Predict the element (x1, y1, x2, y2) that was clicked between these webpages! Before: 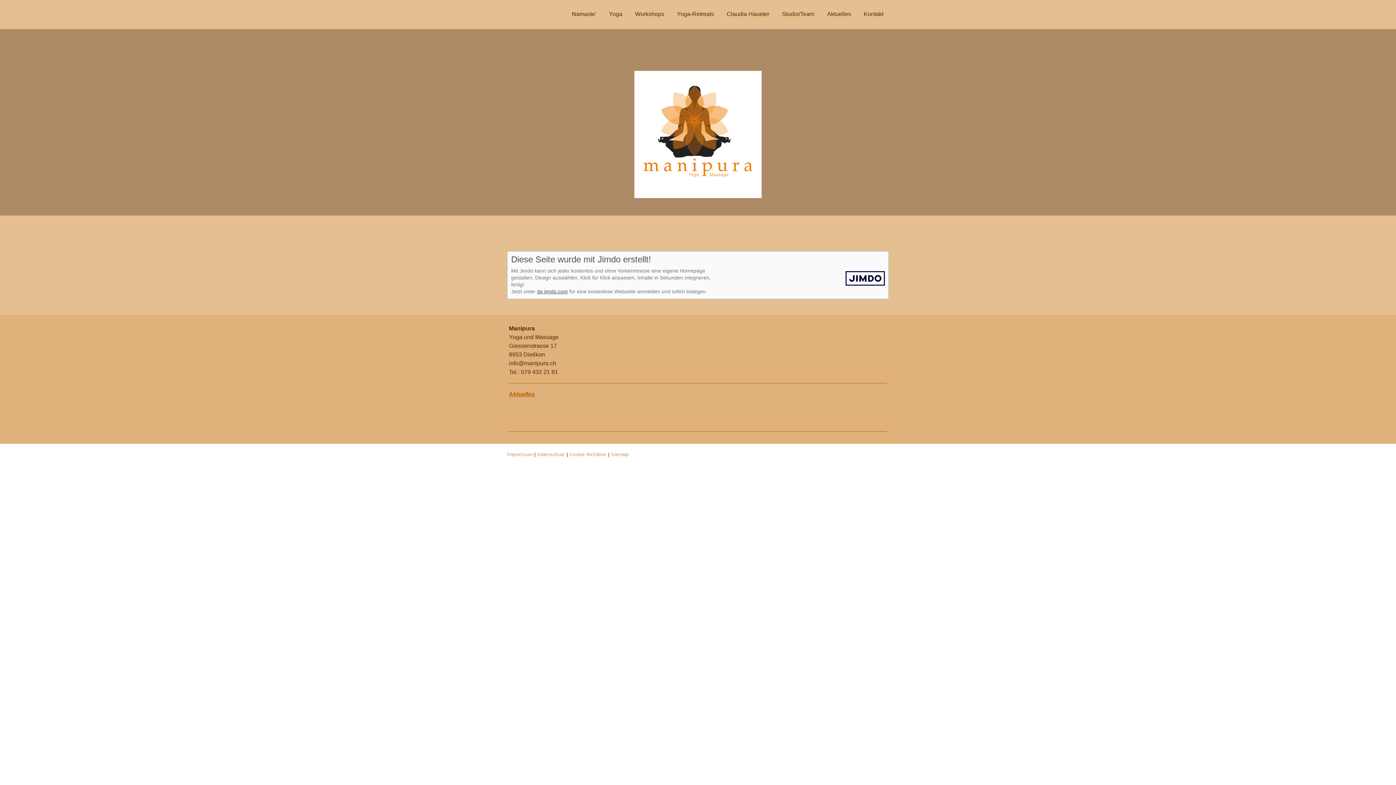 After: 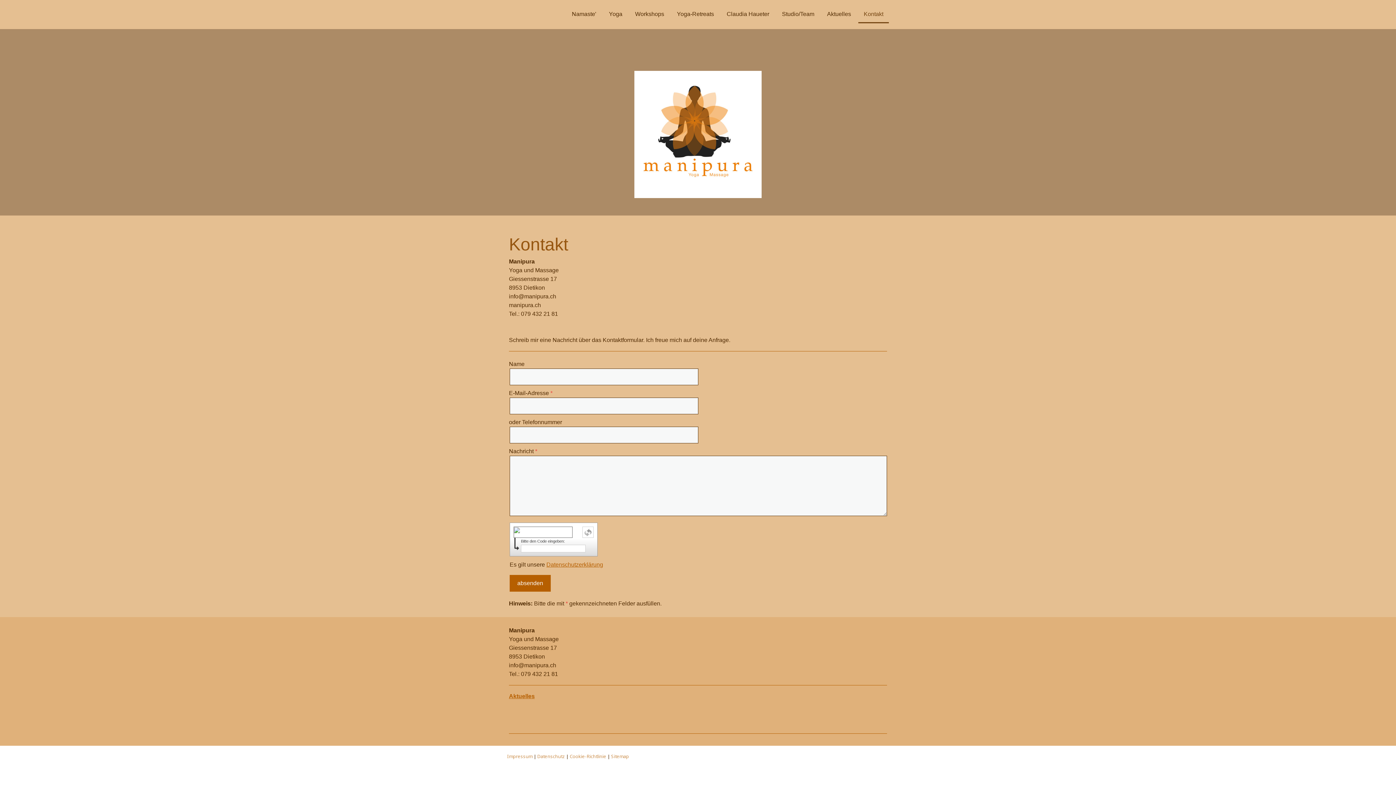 Action: label: Kontakt bbox: (858, 6, 889, 23)